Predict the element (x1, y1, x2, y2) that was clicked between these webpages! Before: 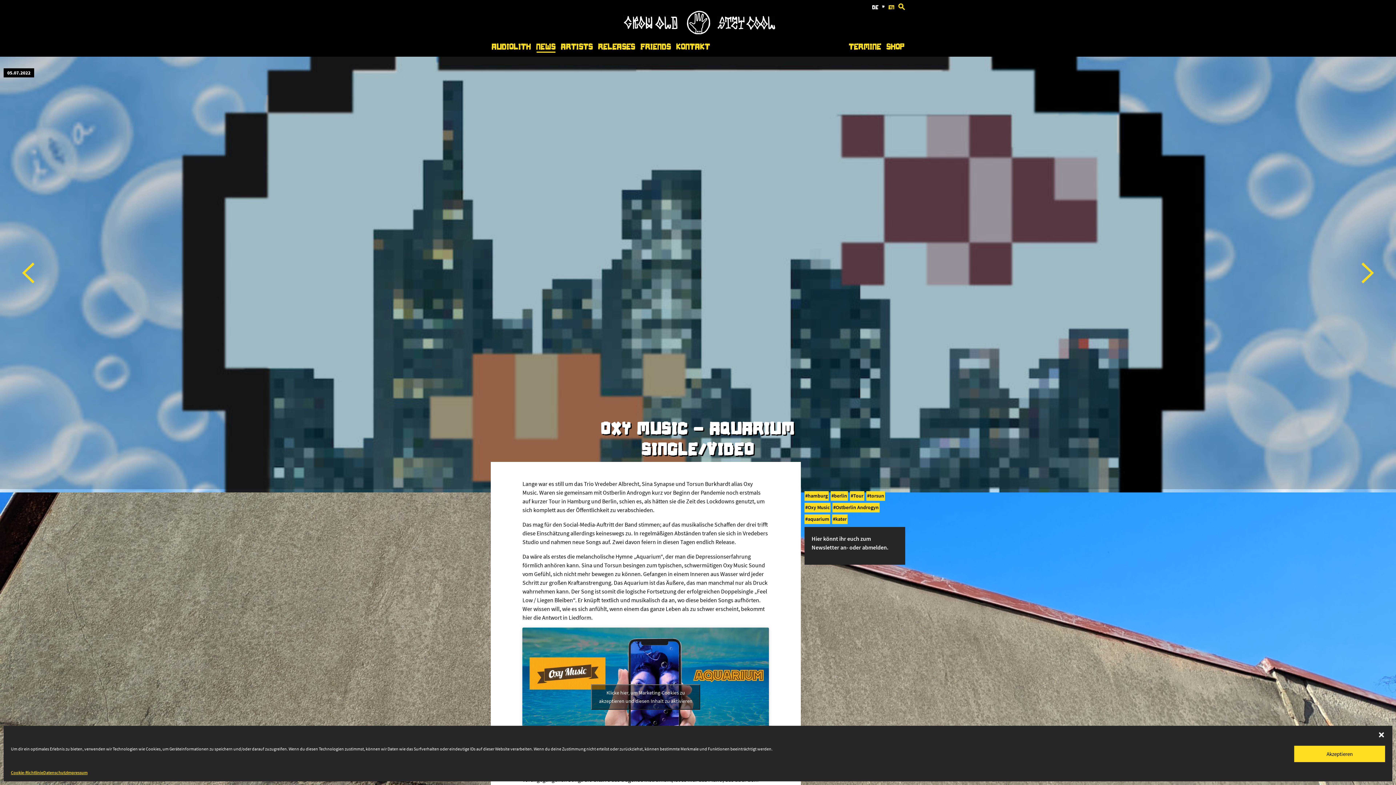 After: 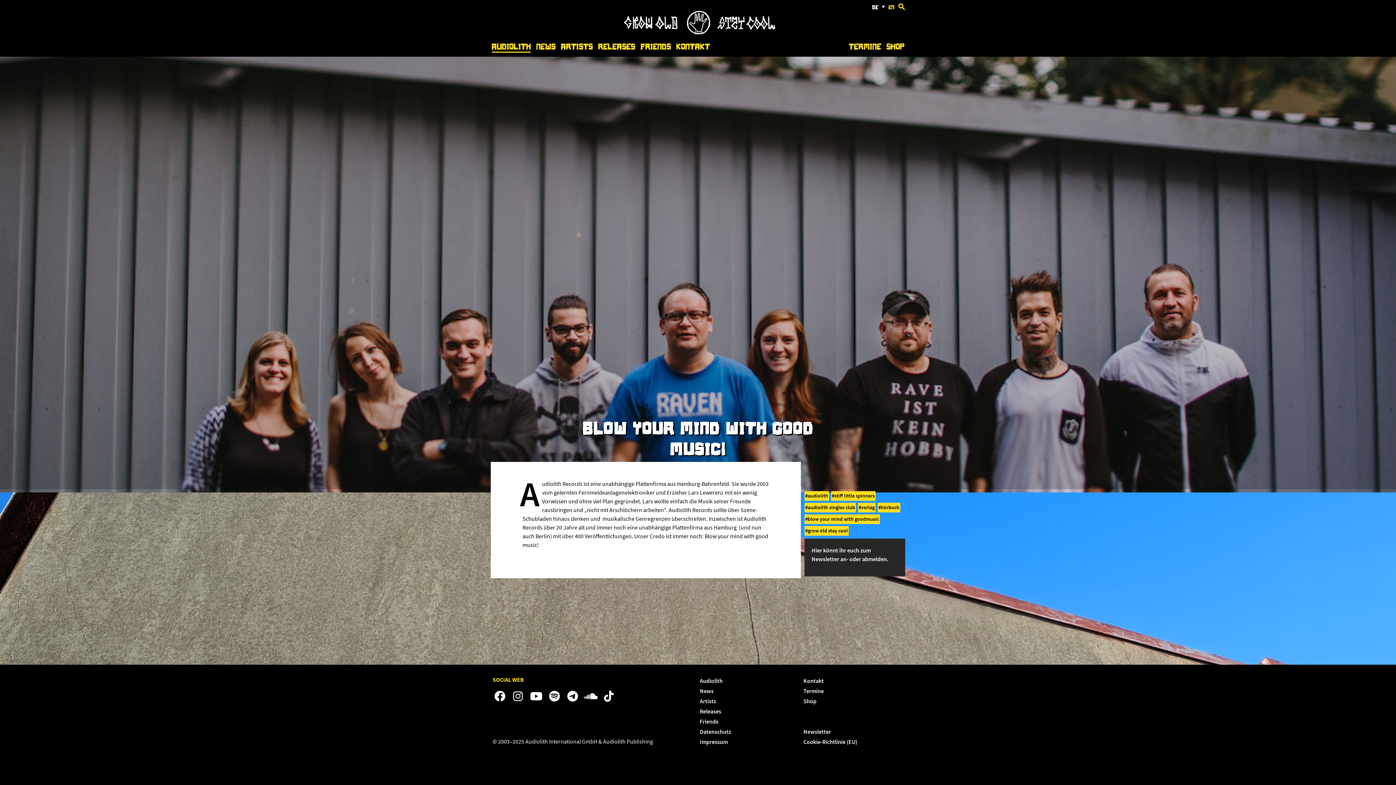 Action: bbox: (489, 37, 533, 55) label: Audiolith